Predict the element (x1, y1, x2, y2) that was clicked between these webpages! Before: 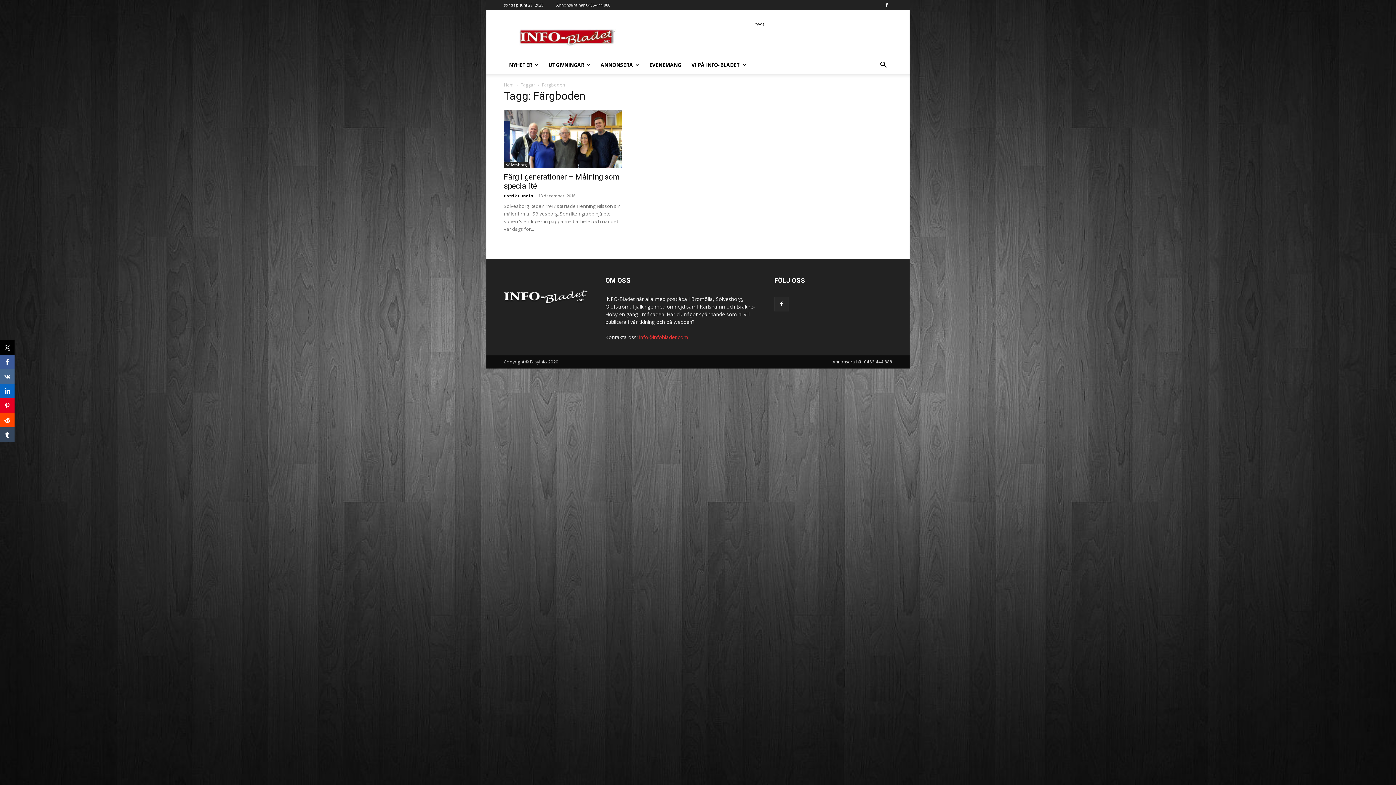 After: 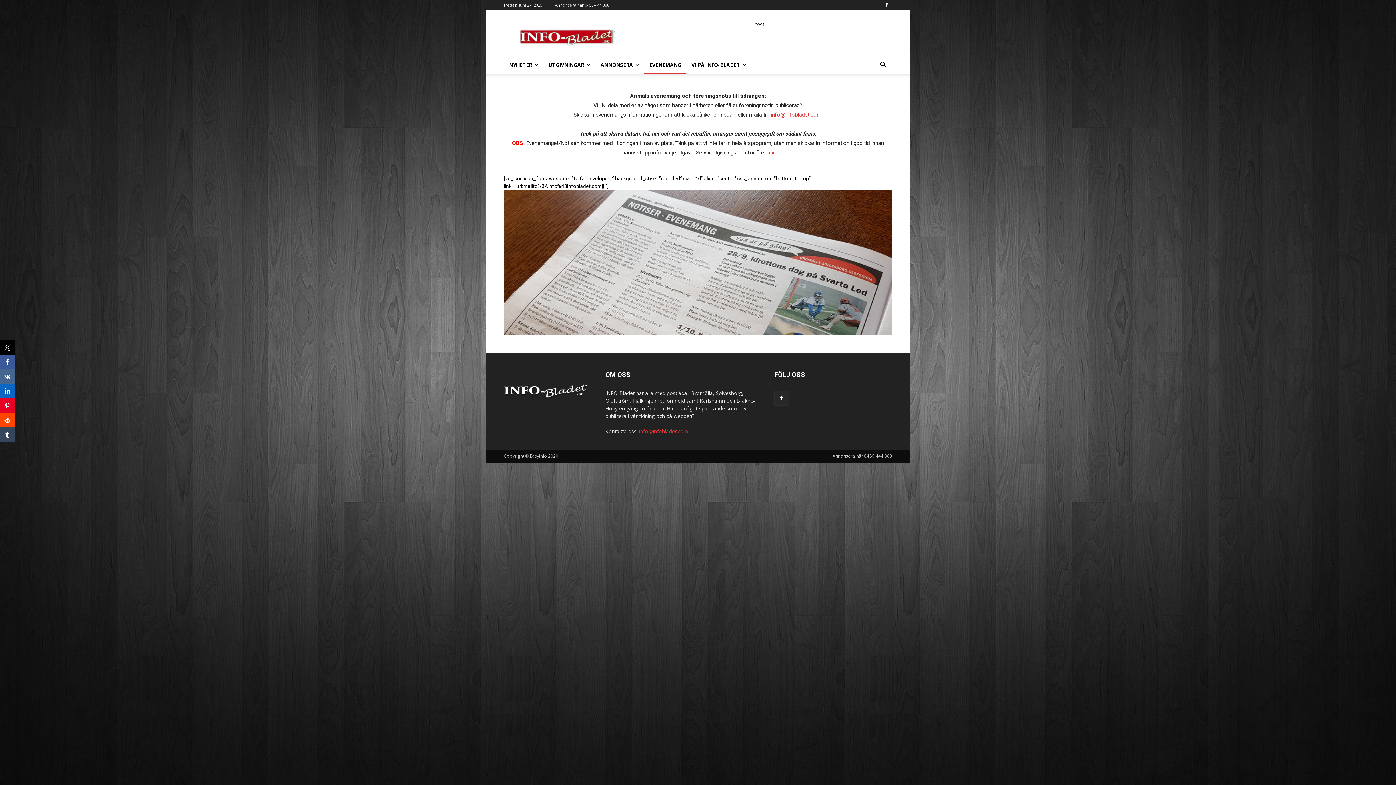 Action: label: EVENEMANG bbox: (644, 56, 686, 73)